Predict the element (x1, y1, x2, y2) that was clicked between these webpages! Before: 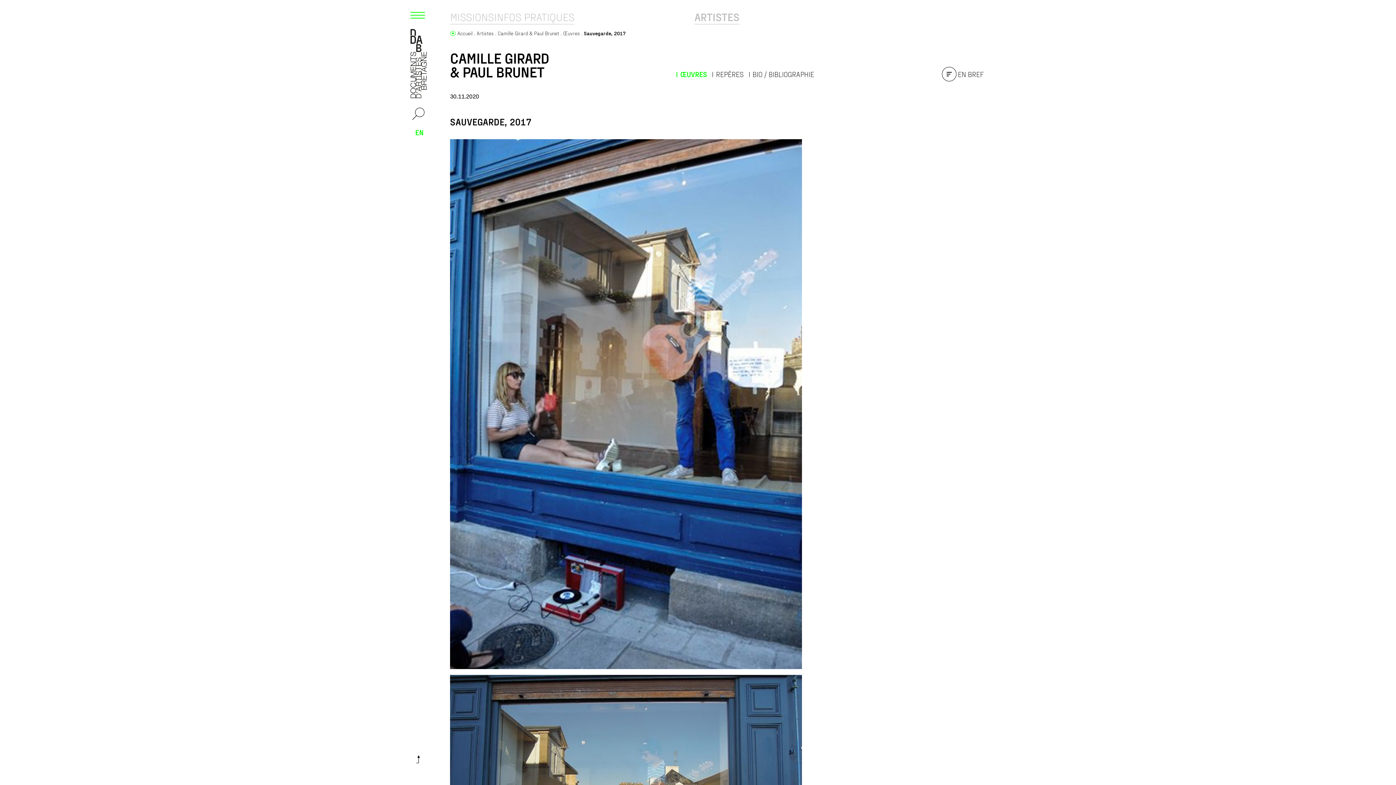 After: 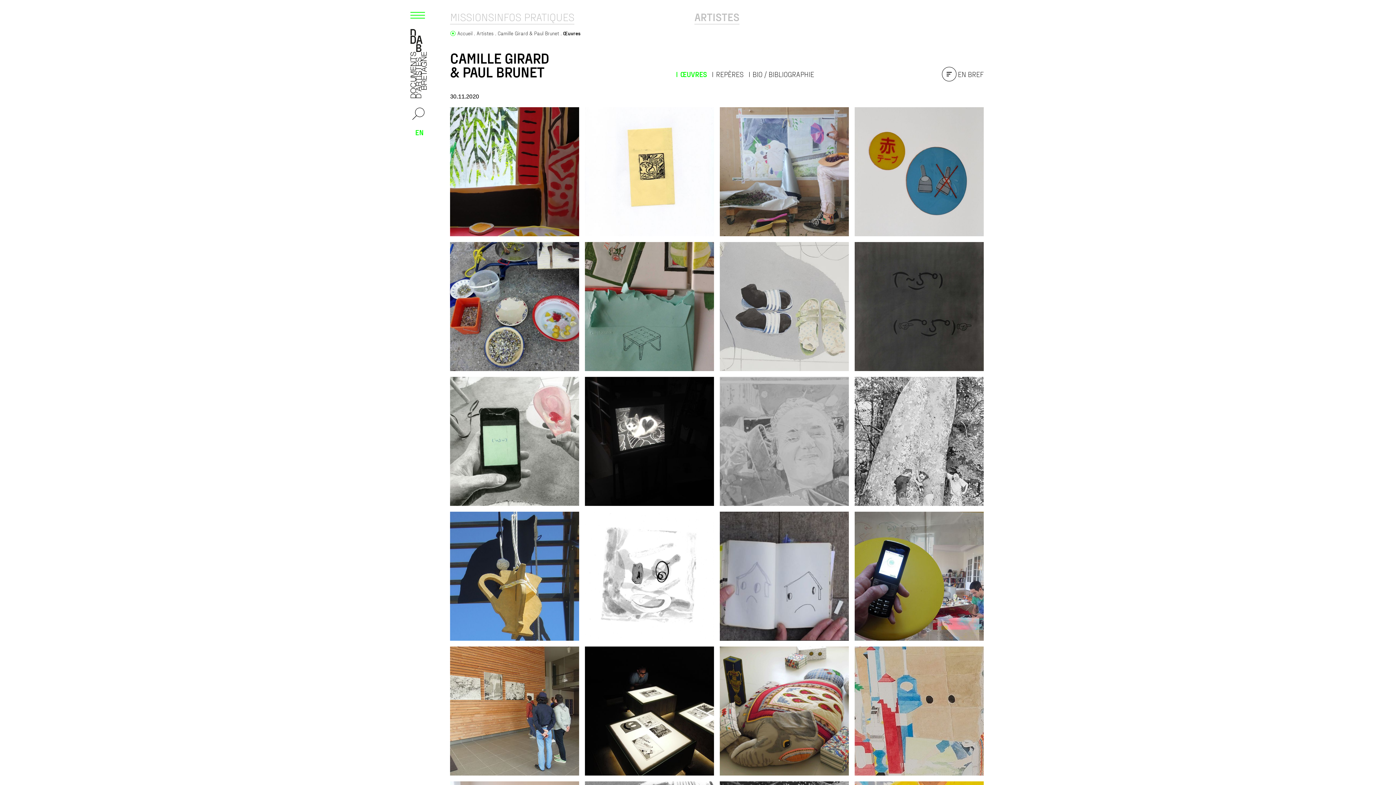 Action: bbox: (676, 71, 707, 77) label: ŒUVRES